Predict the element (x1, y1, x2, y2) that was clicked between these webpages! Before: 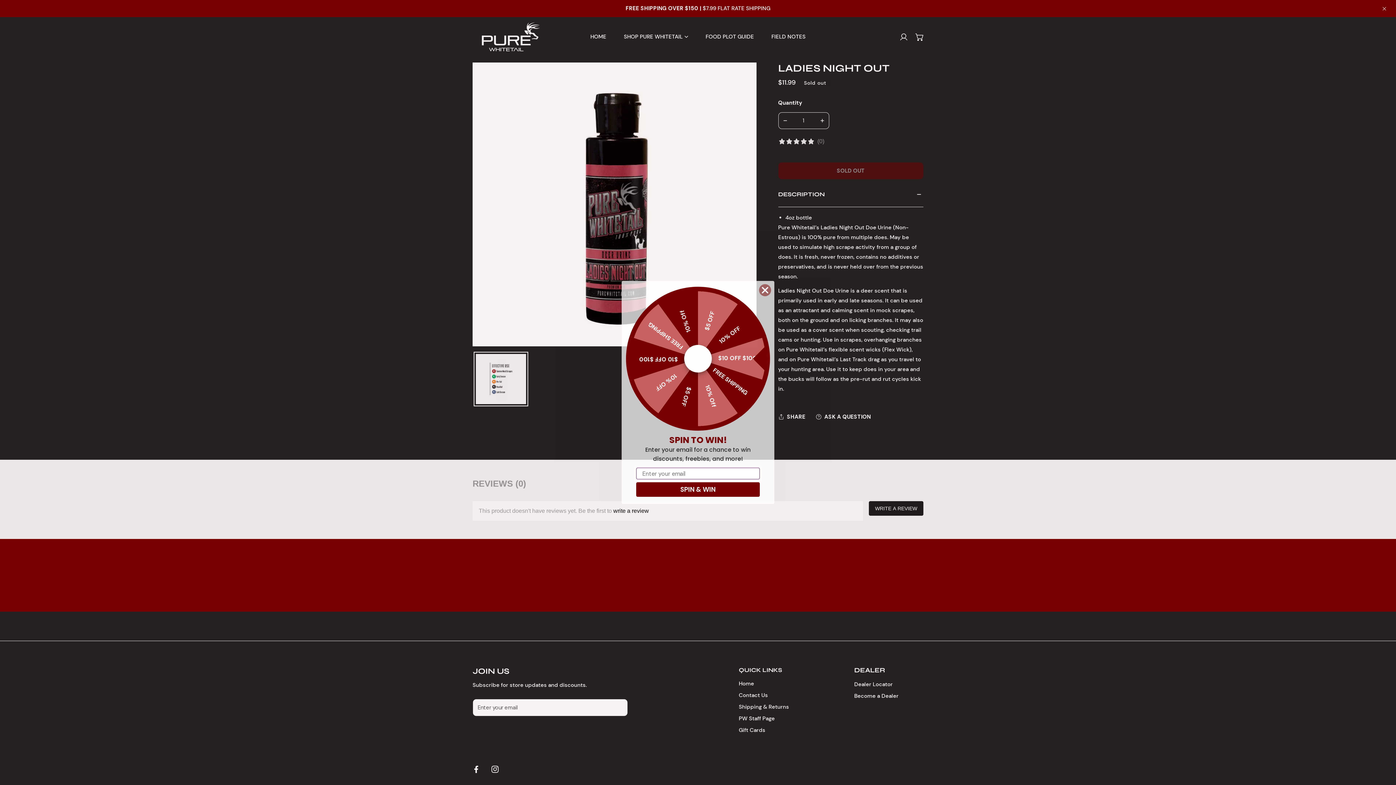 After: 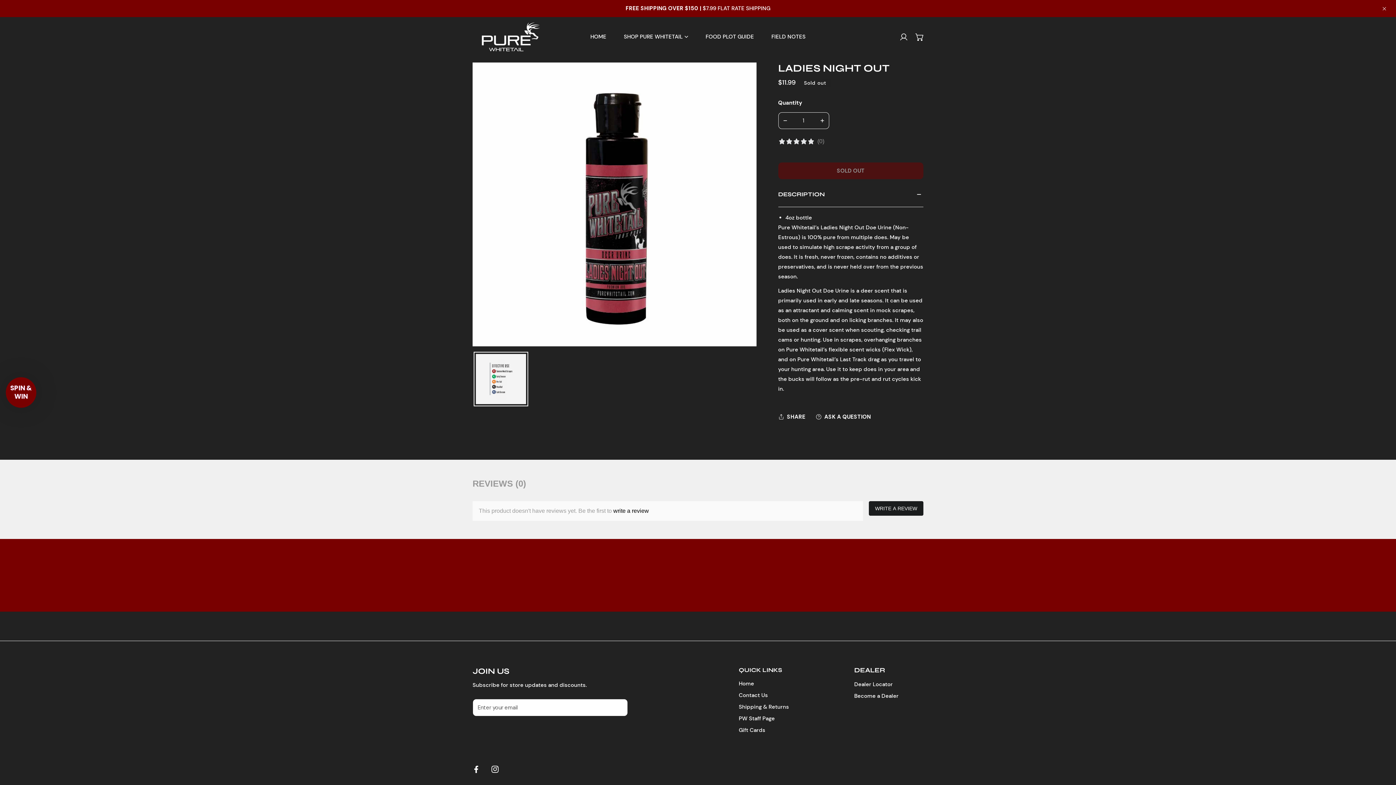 Action: bbox: (758, 284, 771, 296) label: Close dialog